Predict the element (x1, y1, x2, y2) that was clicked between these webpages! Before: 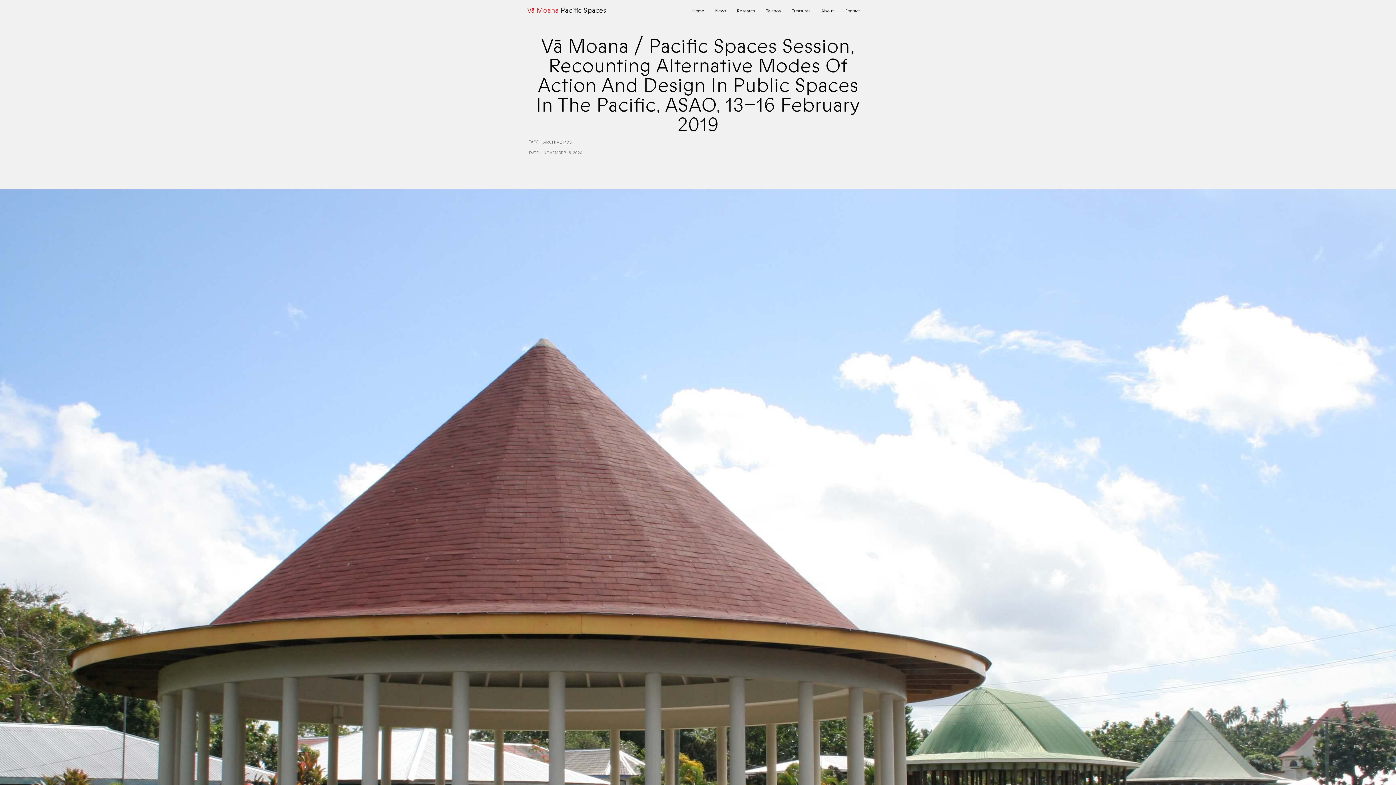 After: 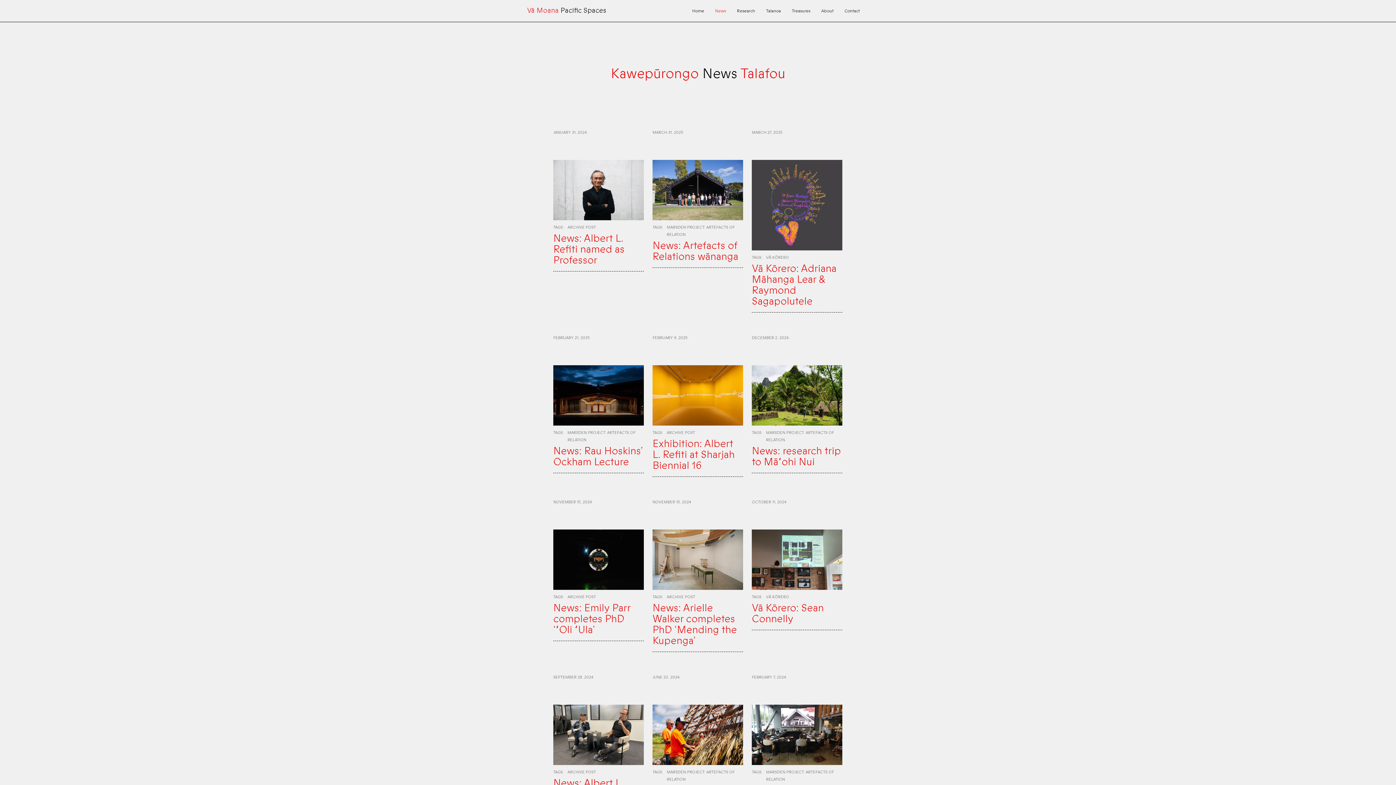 Action: bbox: (709, 0, 731, 21) label: News